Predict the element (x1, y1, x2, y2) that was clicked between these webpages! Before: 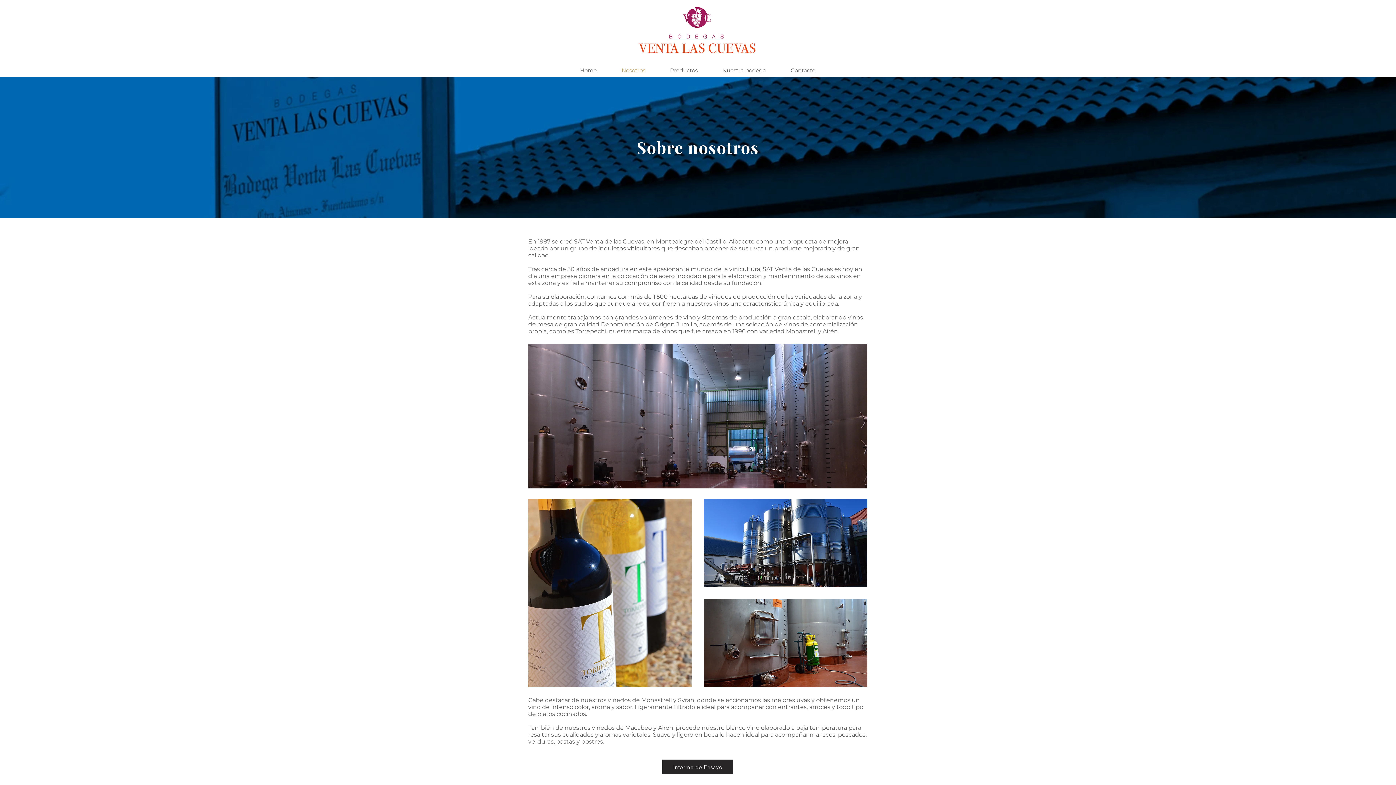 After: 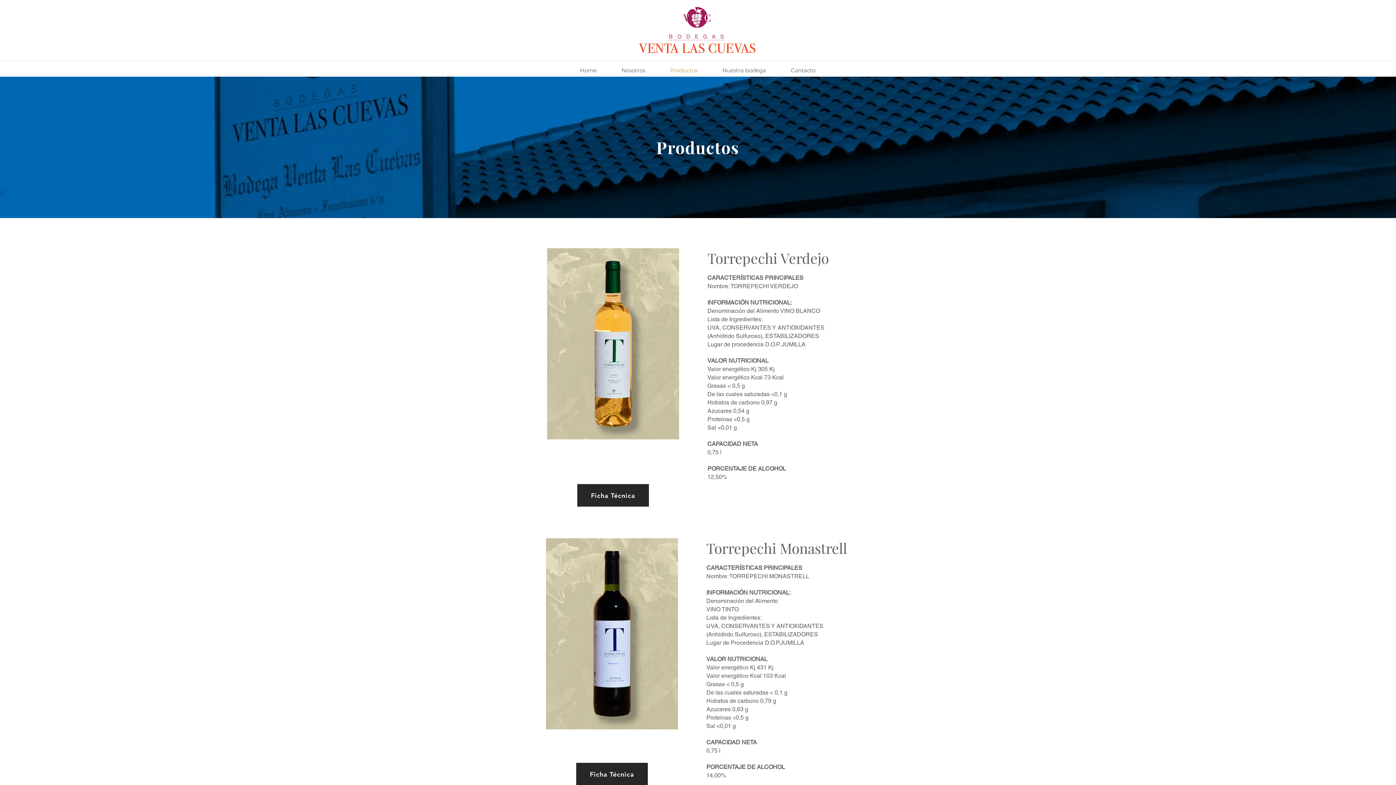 Action: label: Productos bbox: (657, 64, 710, 77)